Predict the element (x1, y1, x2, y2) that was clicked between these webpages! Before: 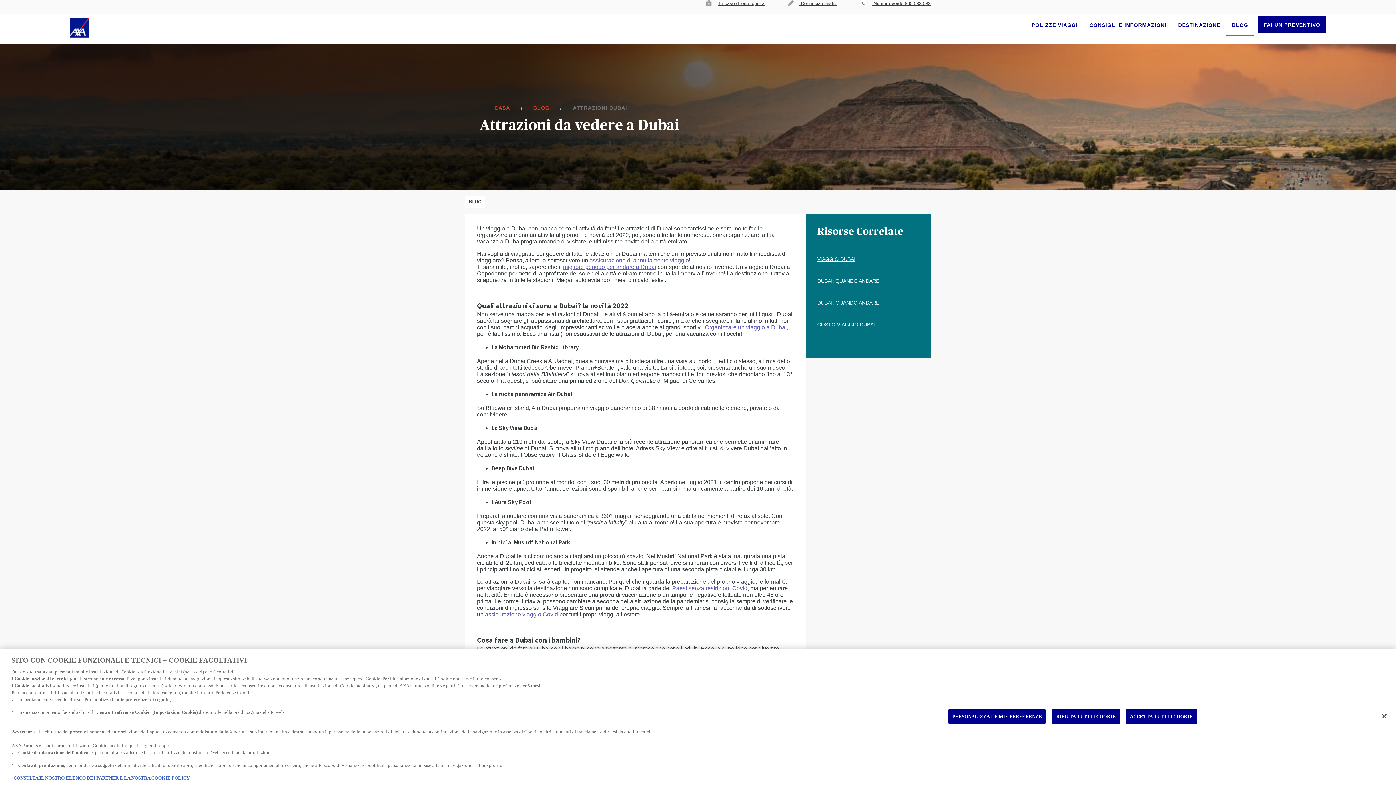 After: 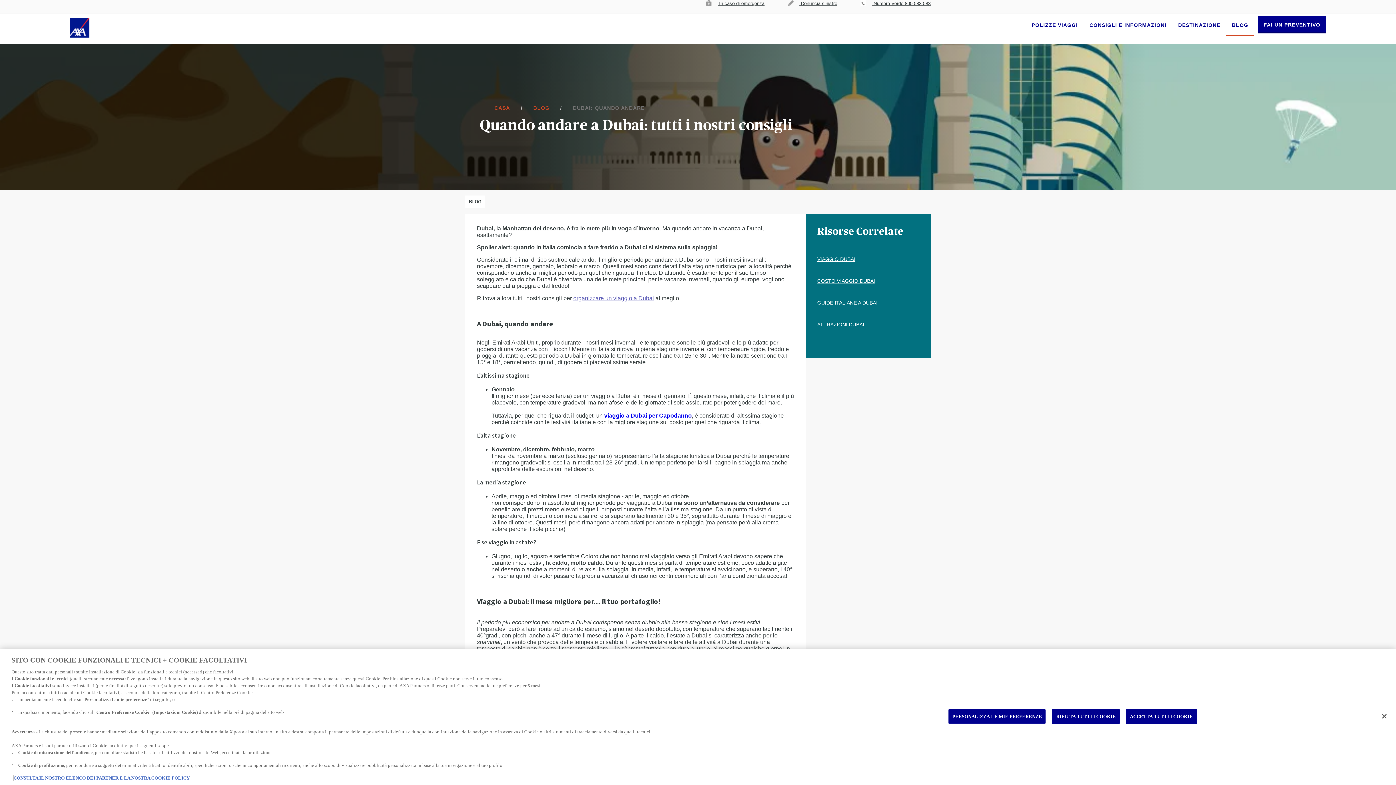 Action: label: migliore periodo per andare a Dubai bbox: (563, 264, 656, 270)